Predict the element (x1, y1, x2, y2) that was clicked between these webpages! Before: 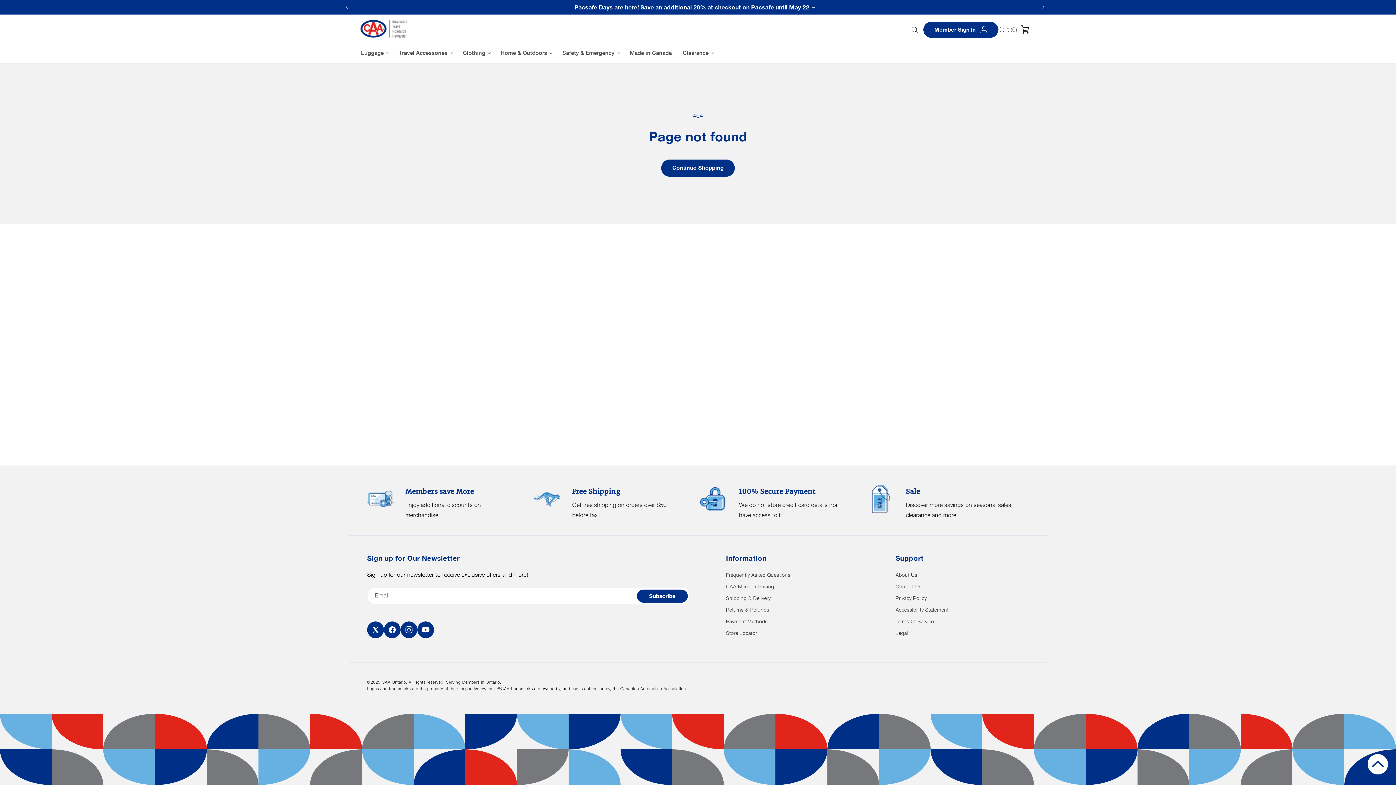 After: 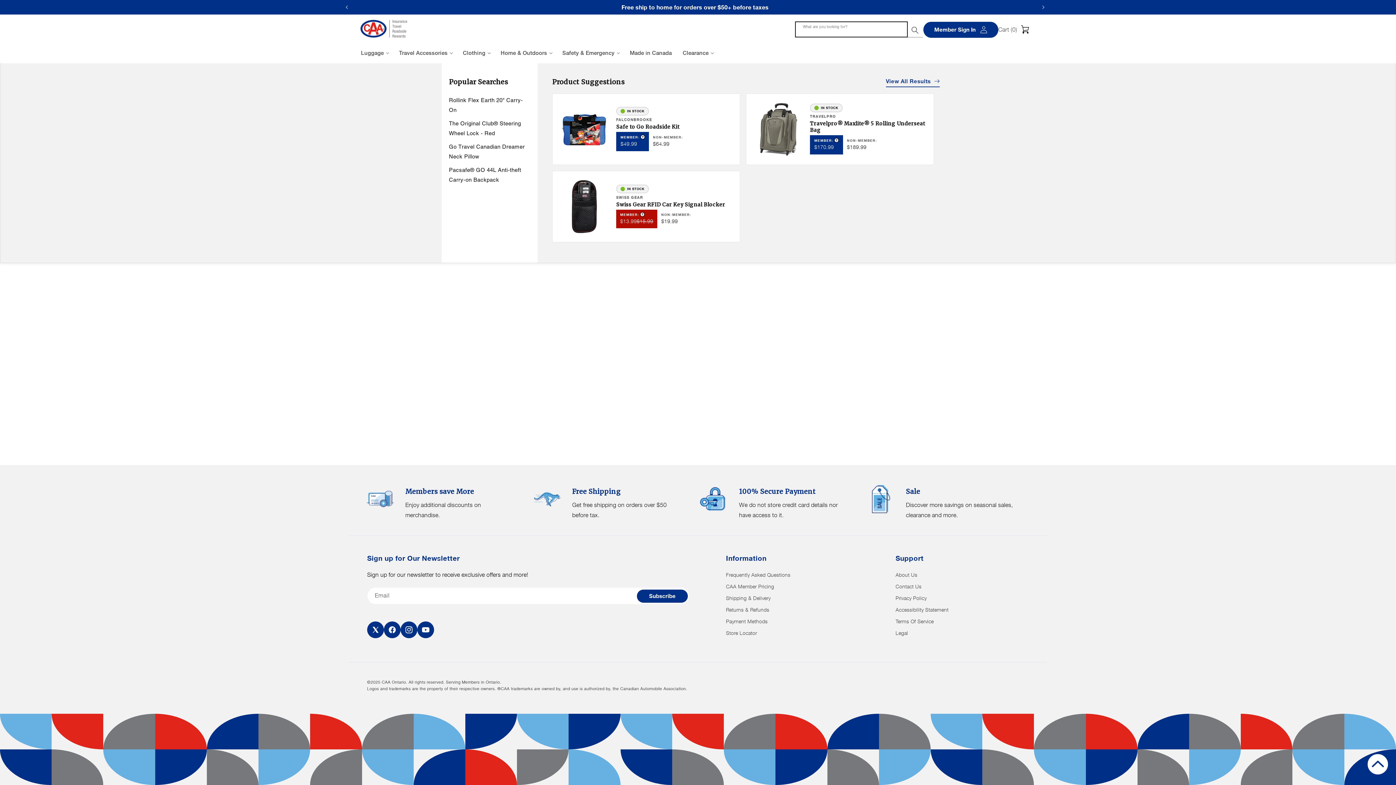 Action: bbox: (907, 22, 923, 38) label: Search Button